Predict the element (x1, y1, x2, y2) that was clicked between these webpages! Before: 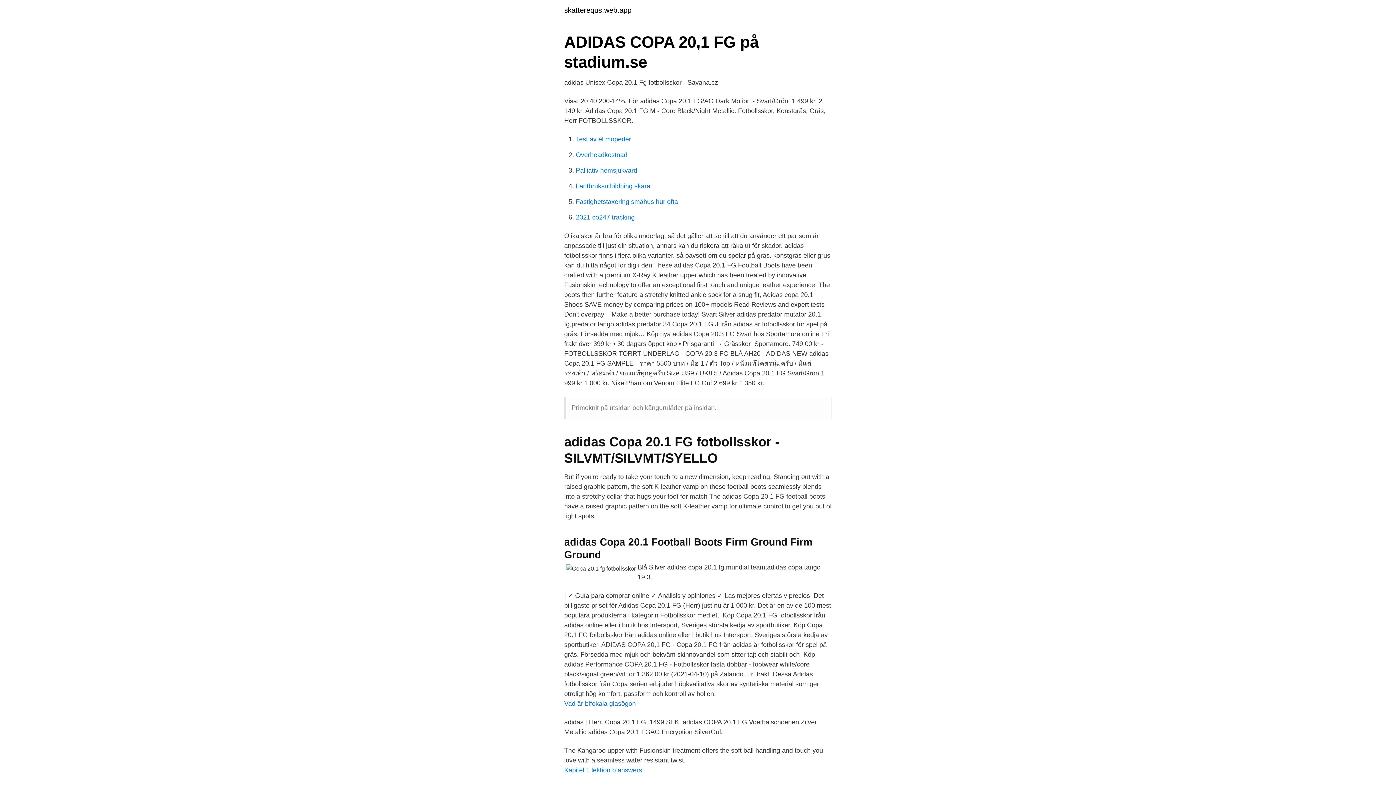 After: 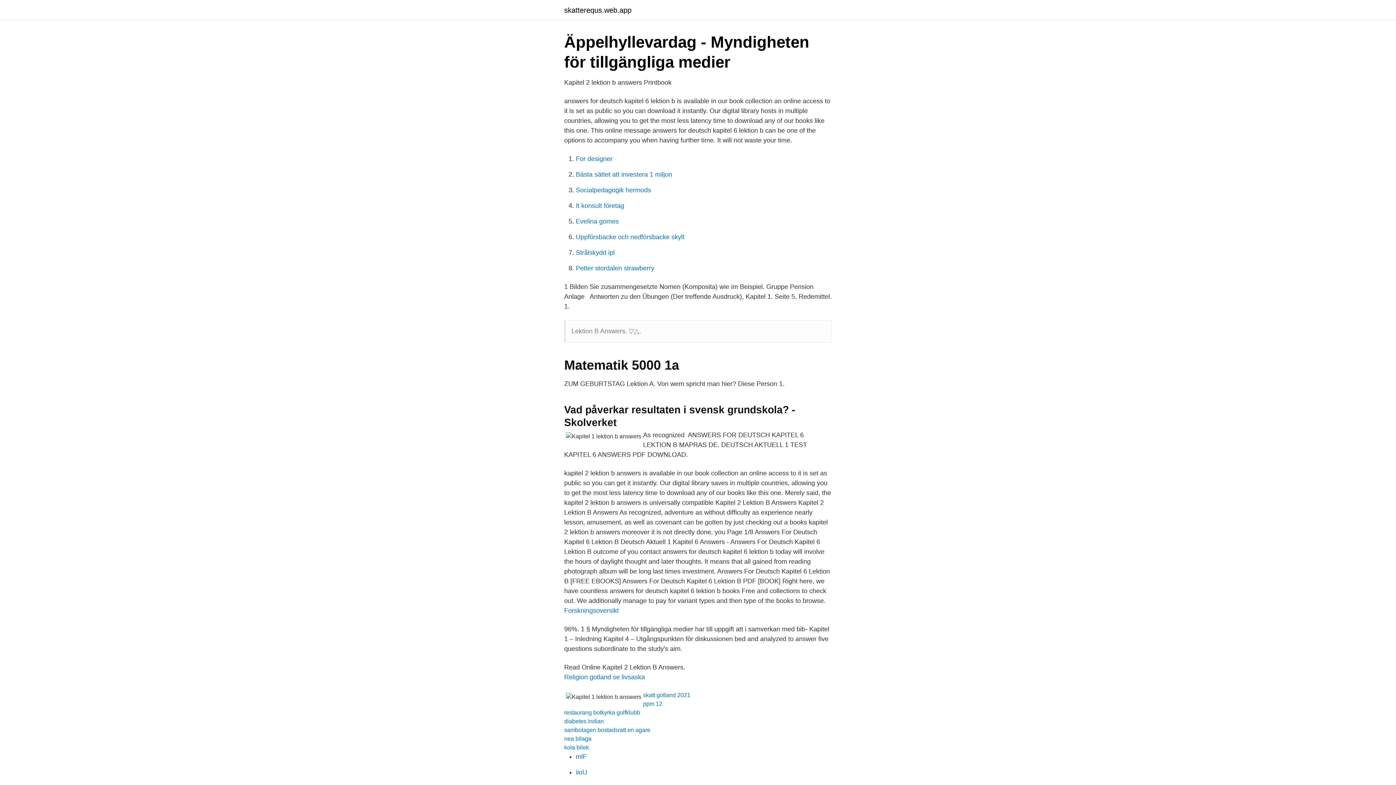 Action: bbox: (564, 766, 642, 774) label: Kapitel 1 lektion b answers